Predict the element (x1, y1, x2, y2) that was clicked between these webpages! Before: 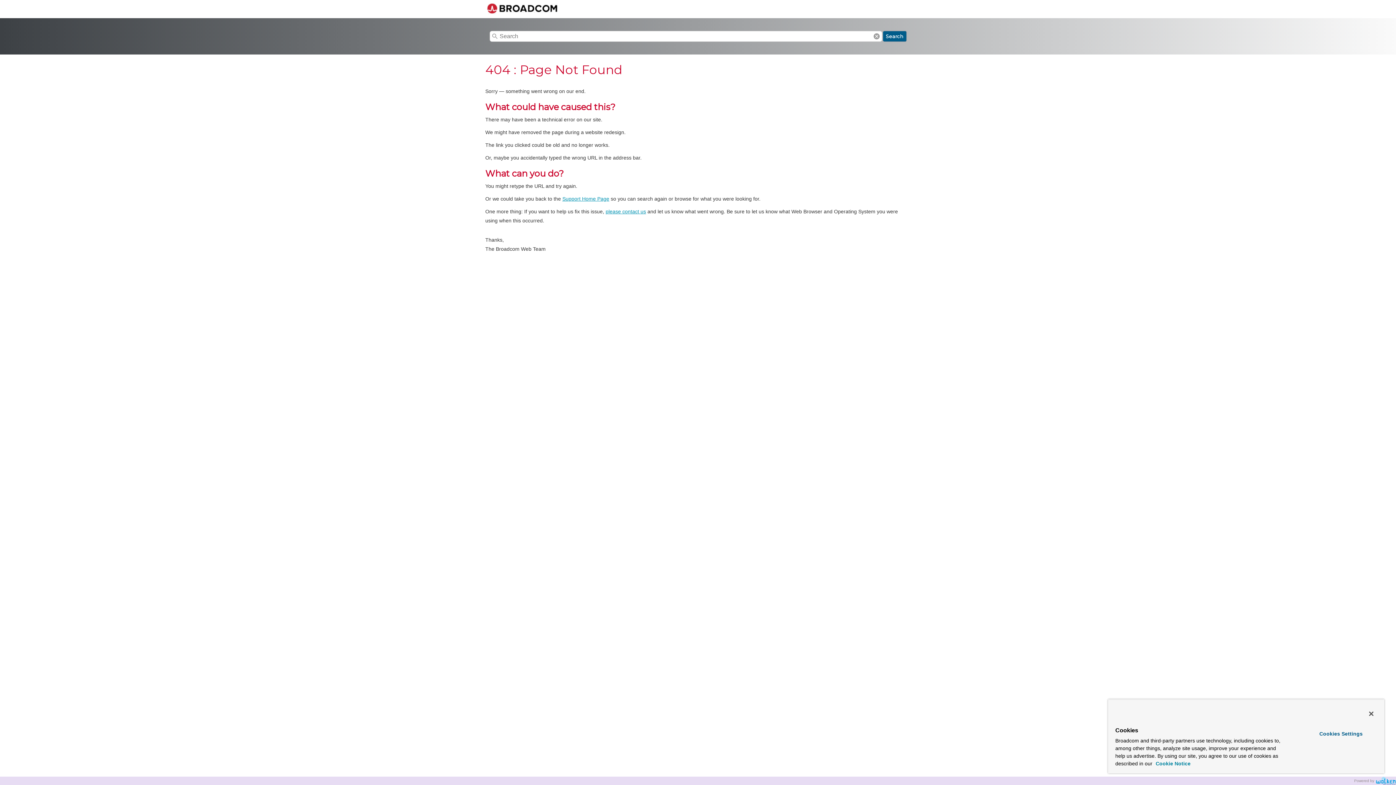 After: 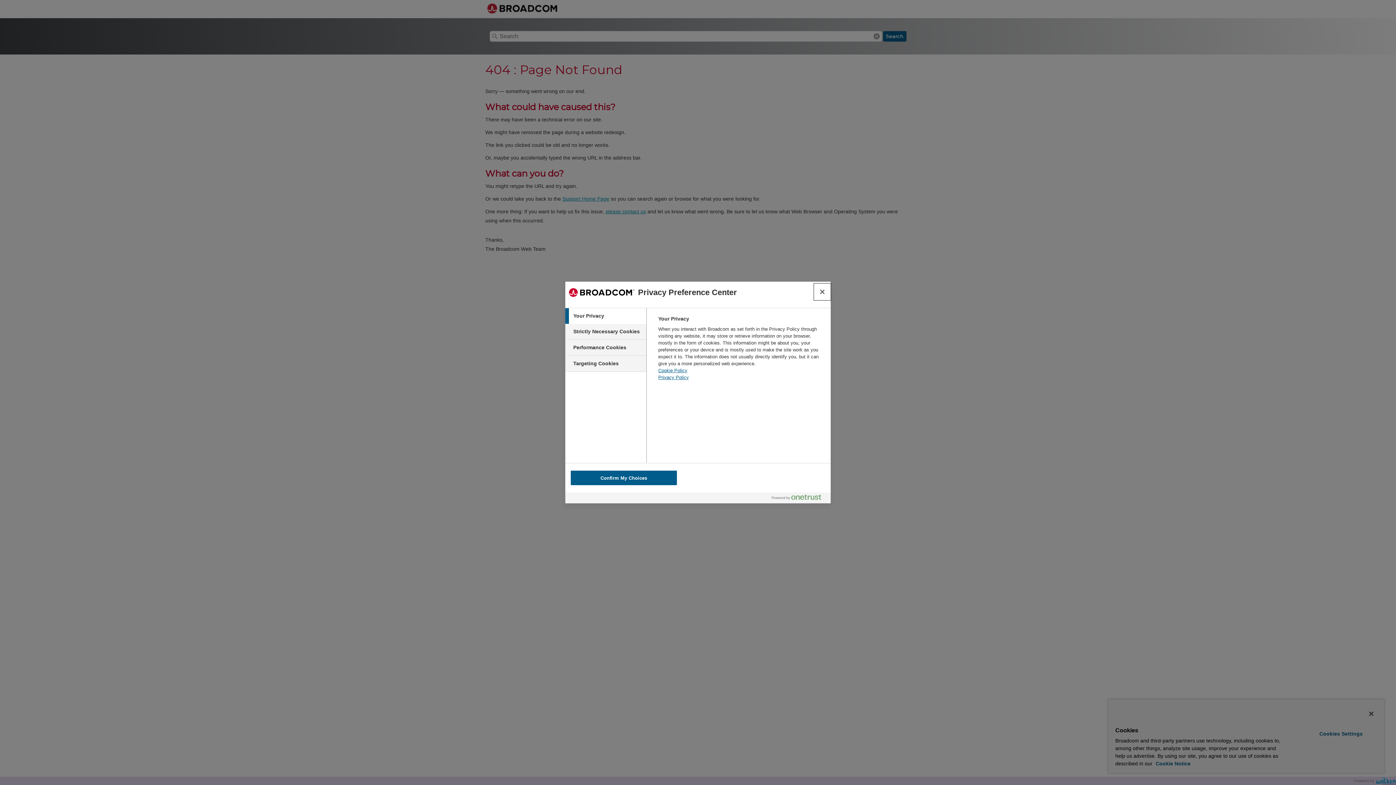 Action: bbox: (1299, 728, 1382, 740) label: Cookies Settings, Opens the preference center dialog